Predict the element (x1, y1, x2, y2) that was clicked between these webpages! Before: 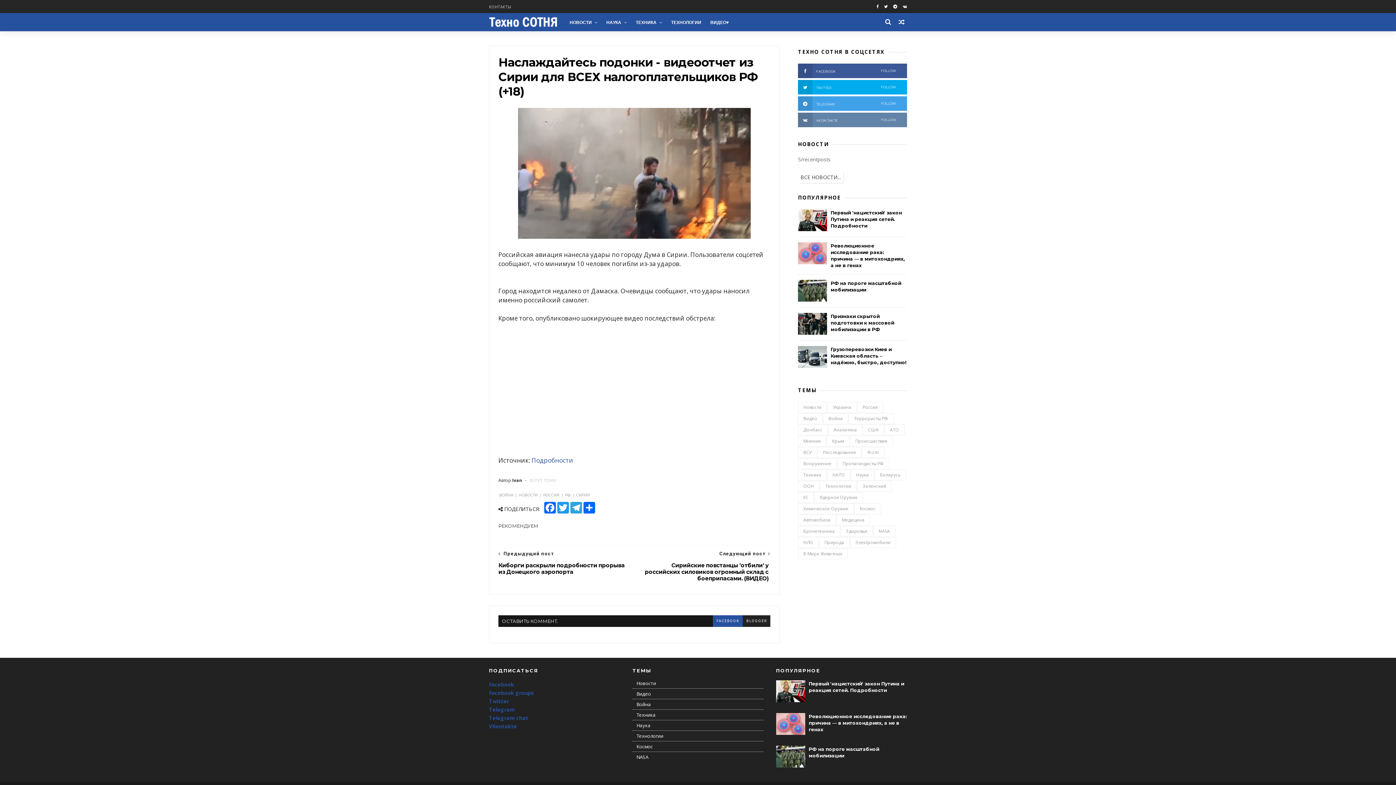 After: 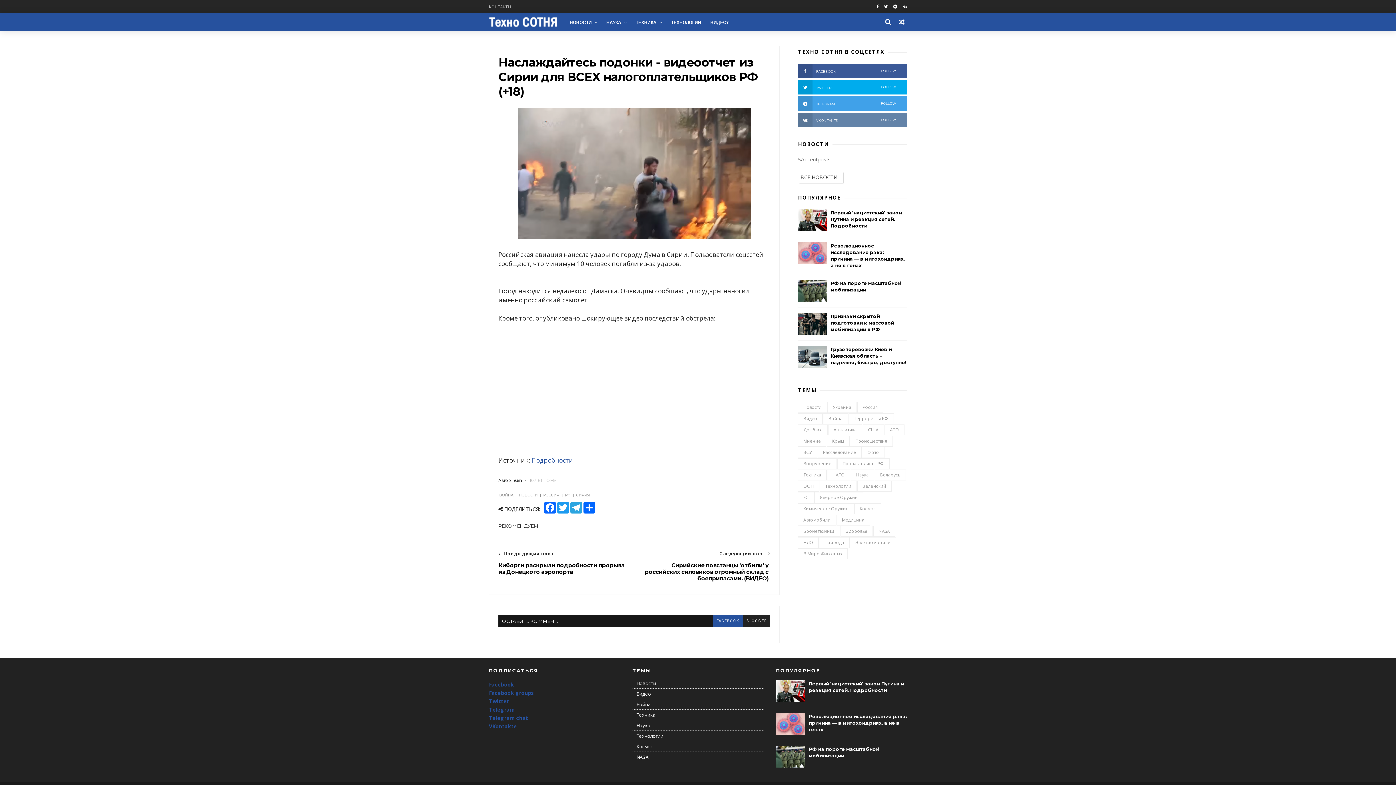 Action: label: VKONTAKTE
FOLLOW bbox: (798, 112, 907, 127)